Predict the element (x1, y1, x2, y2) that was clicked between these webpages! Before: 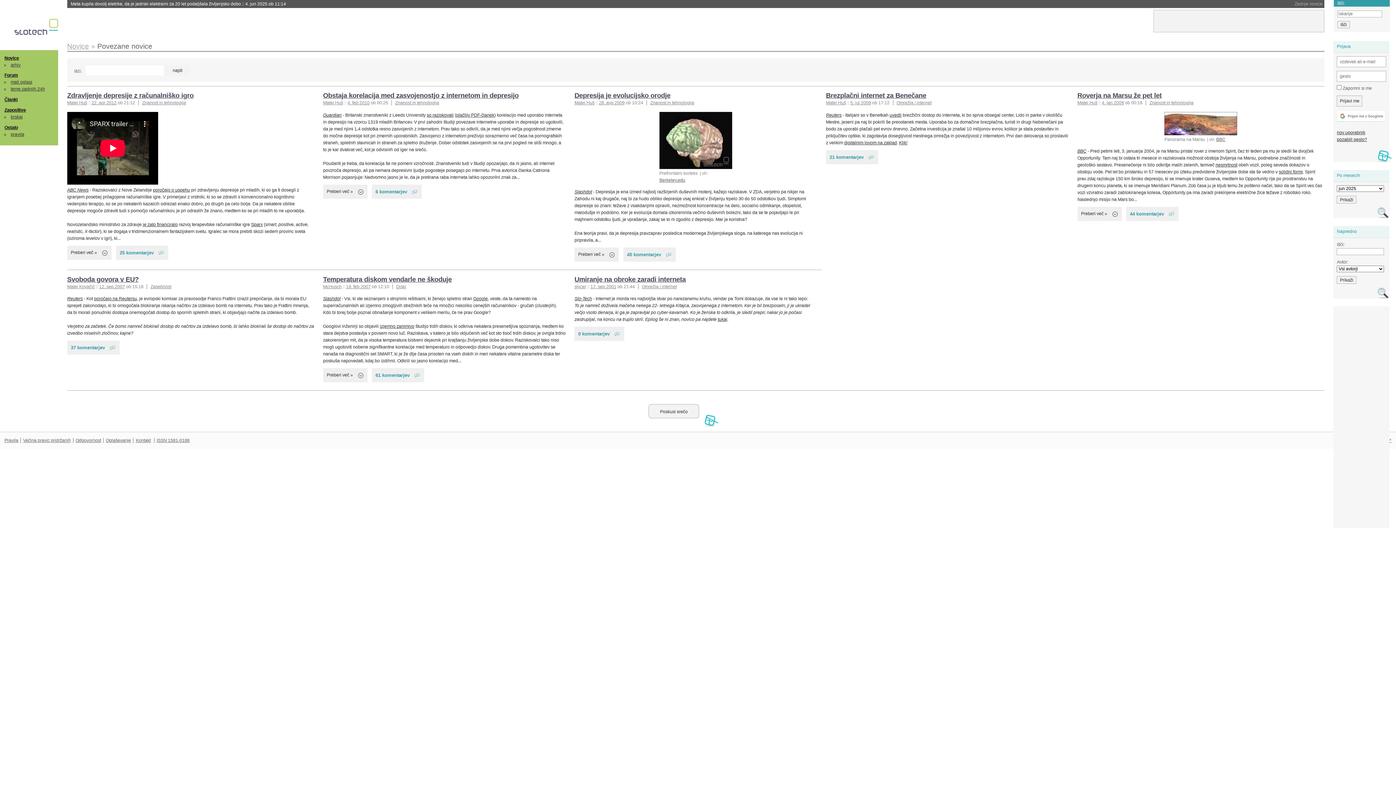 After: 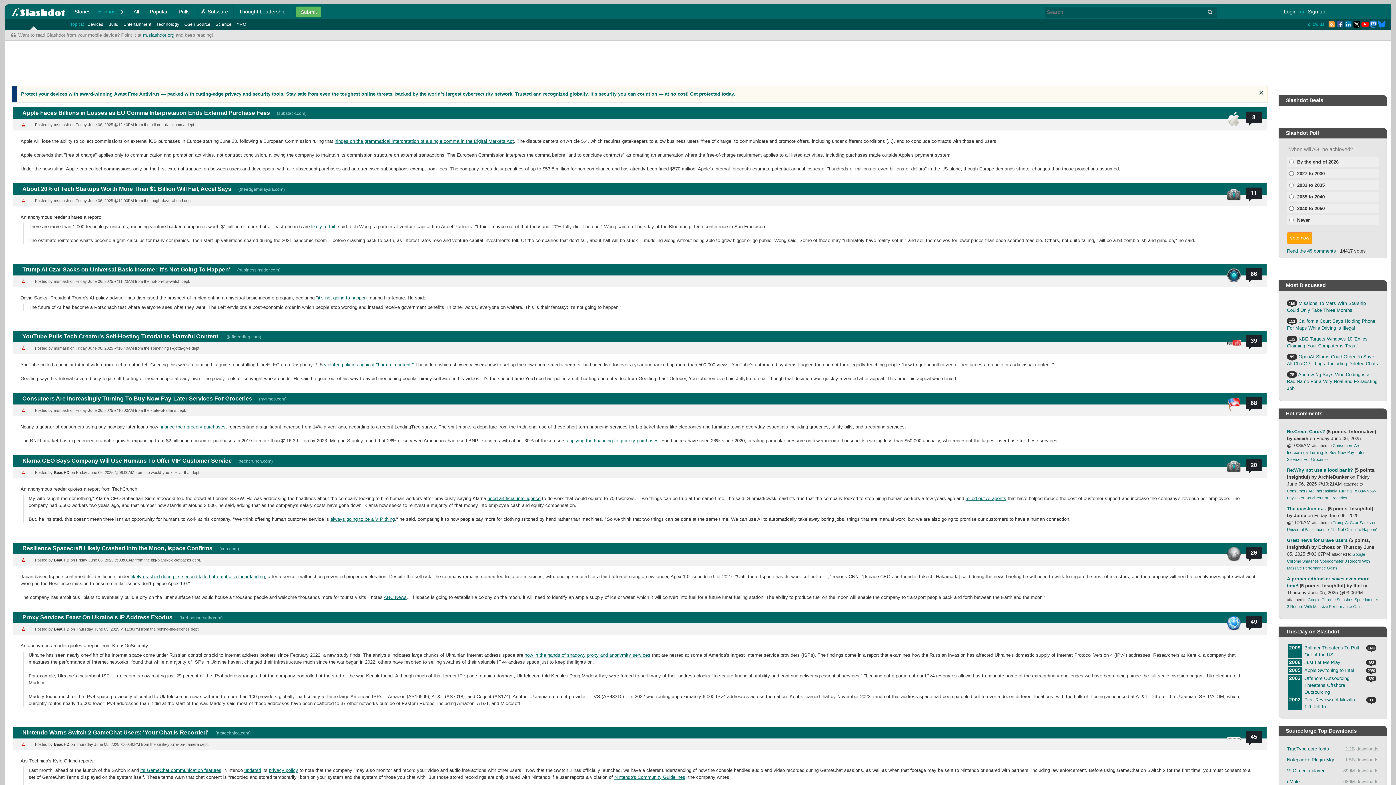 Action: bbox: (323, 296, 340, 301) label: Slashdot